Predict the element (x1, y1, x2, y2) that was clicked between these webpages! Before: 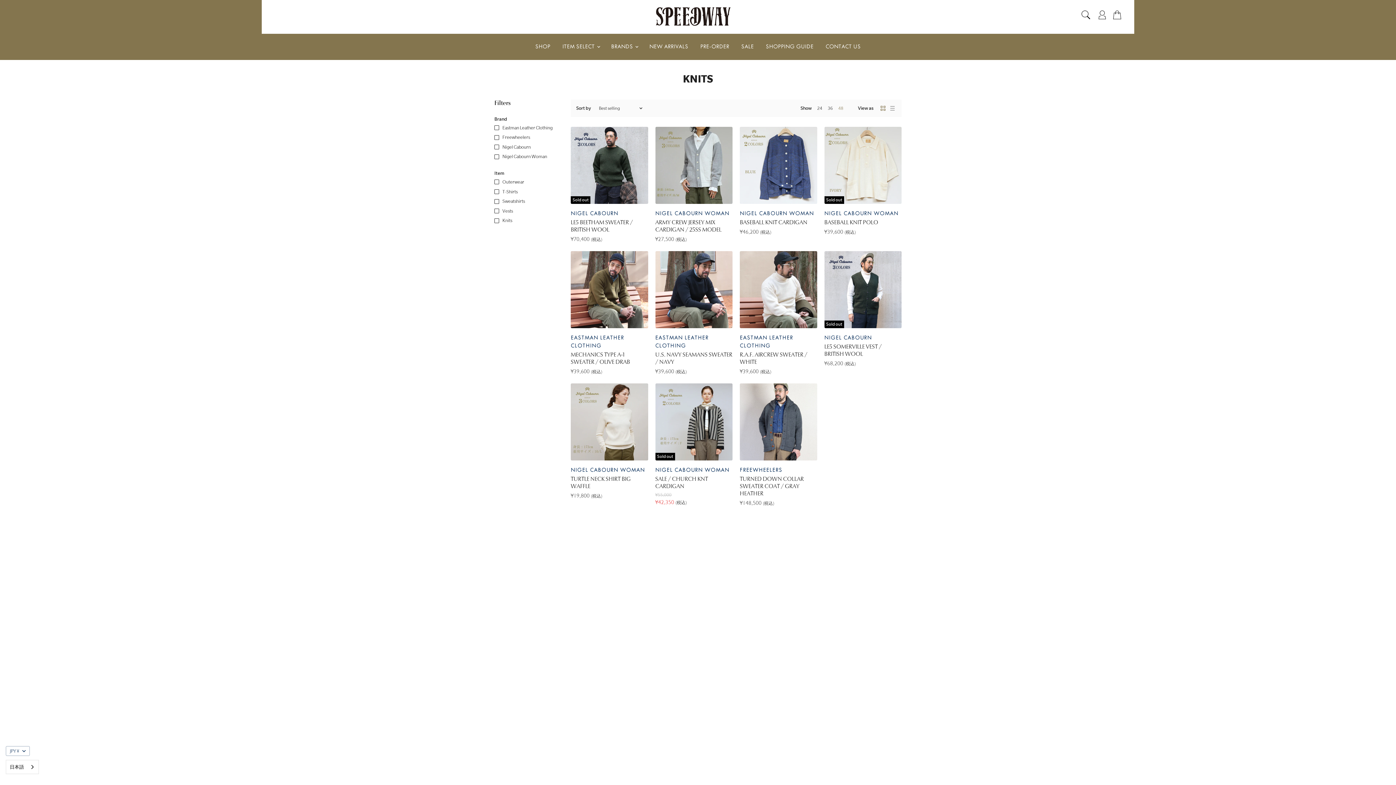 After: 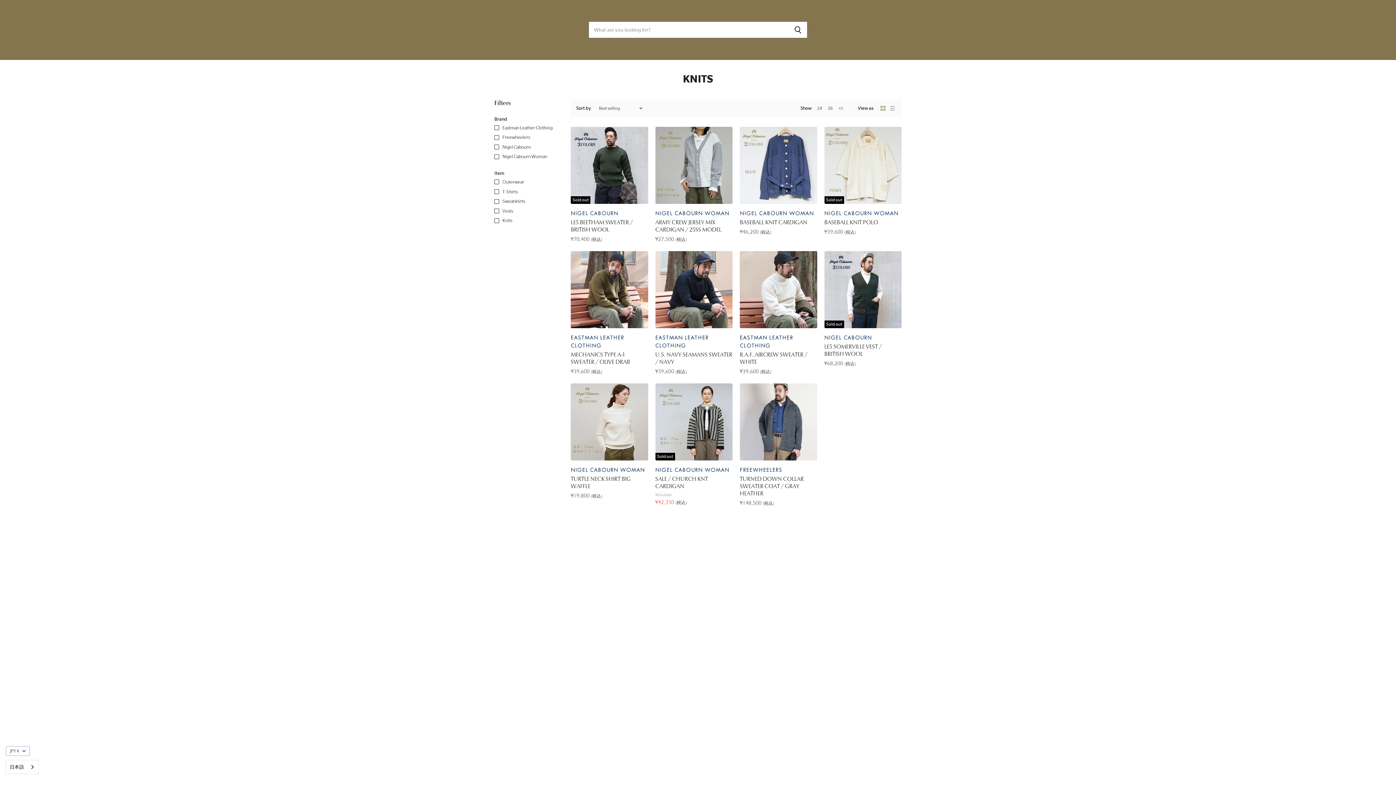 Action: bbox: (1077, 6, 1095, 23) label: Search